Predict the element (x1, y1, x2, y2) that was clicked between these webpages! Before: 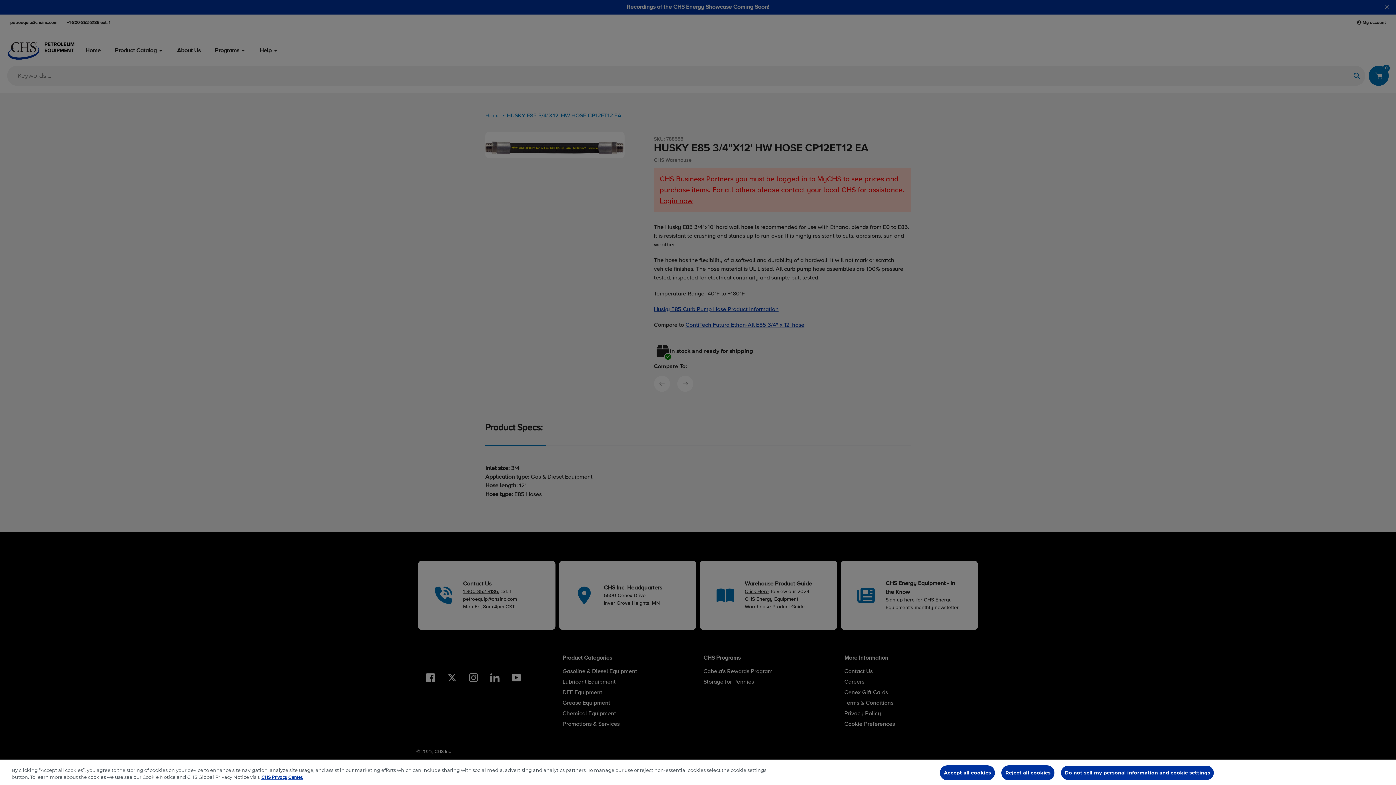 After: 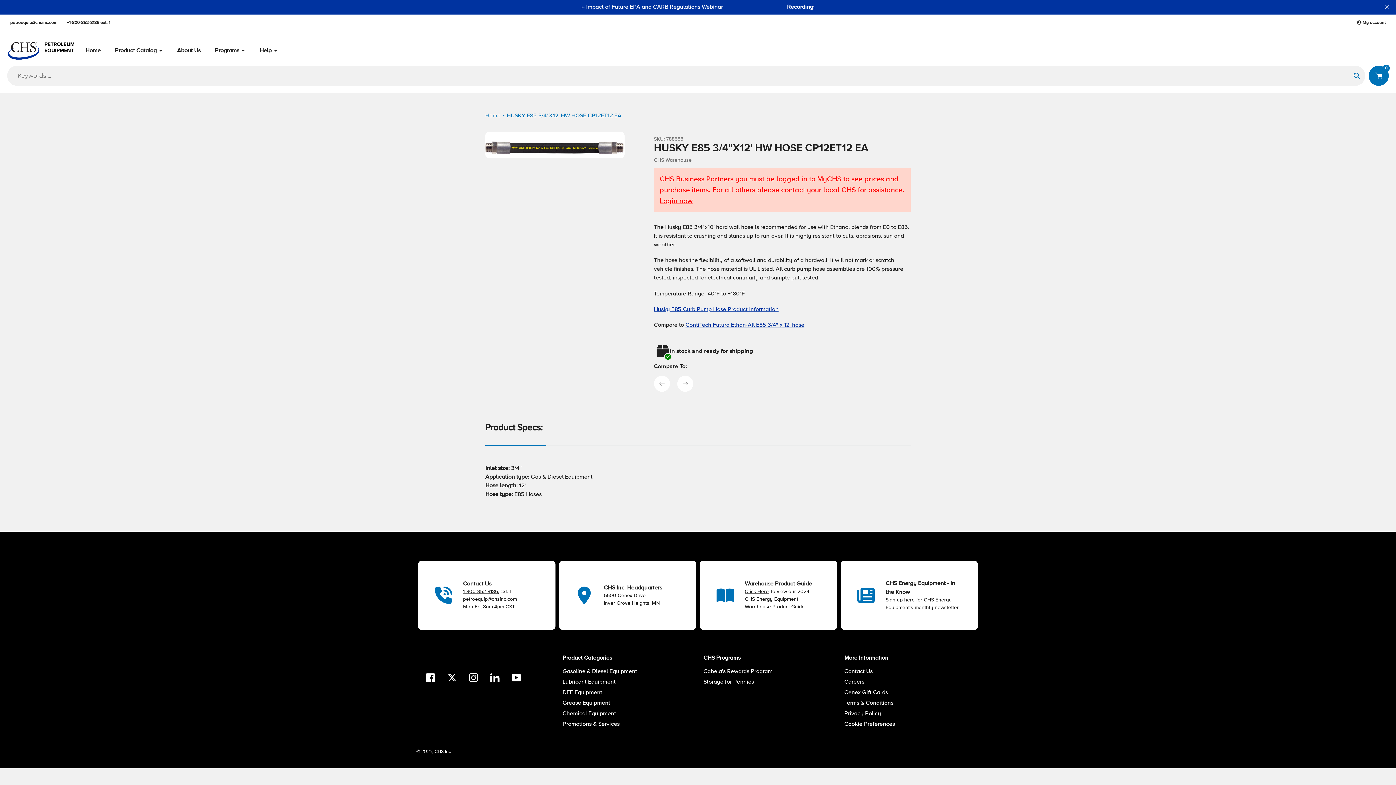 Action: bbox: (1001, 765, 1054, 780) label: Reject all cookies